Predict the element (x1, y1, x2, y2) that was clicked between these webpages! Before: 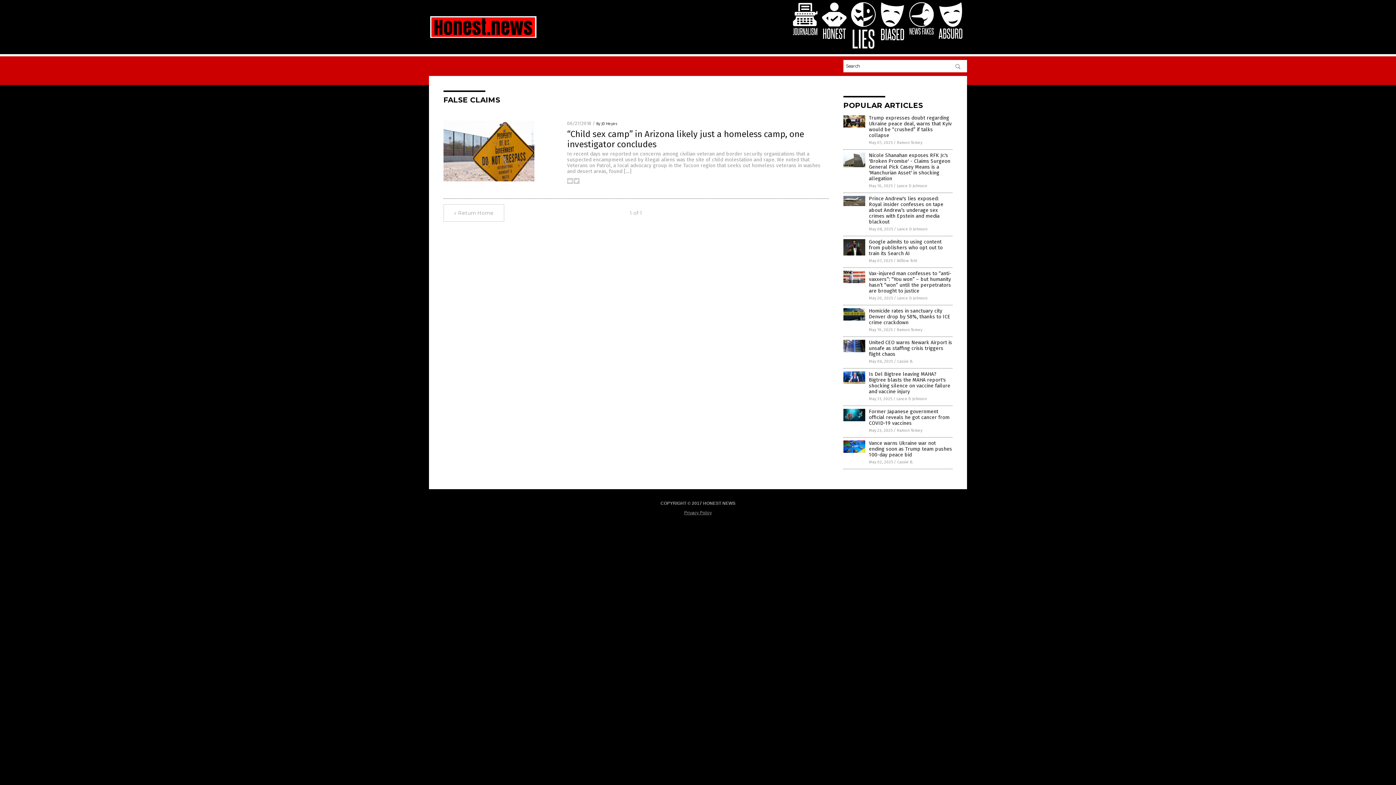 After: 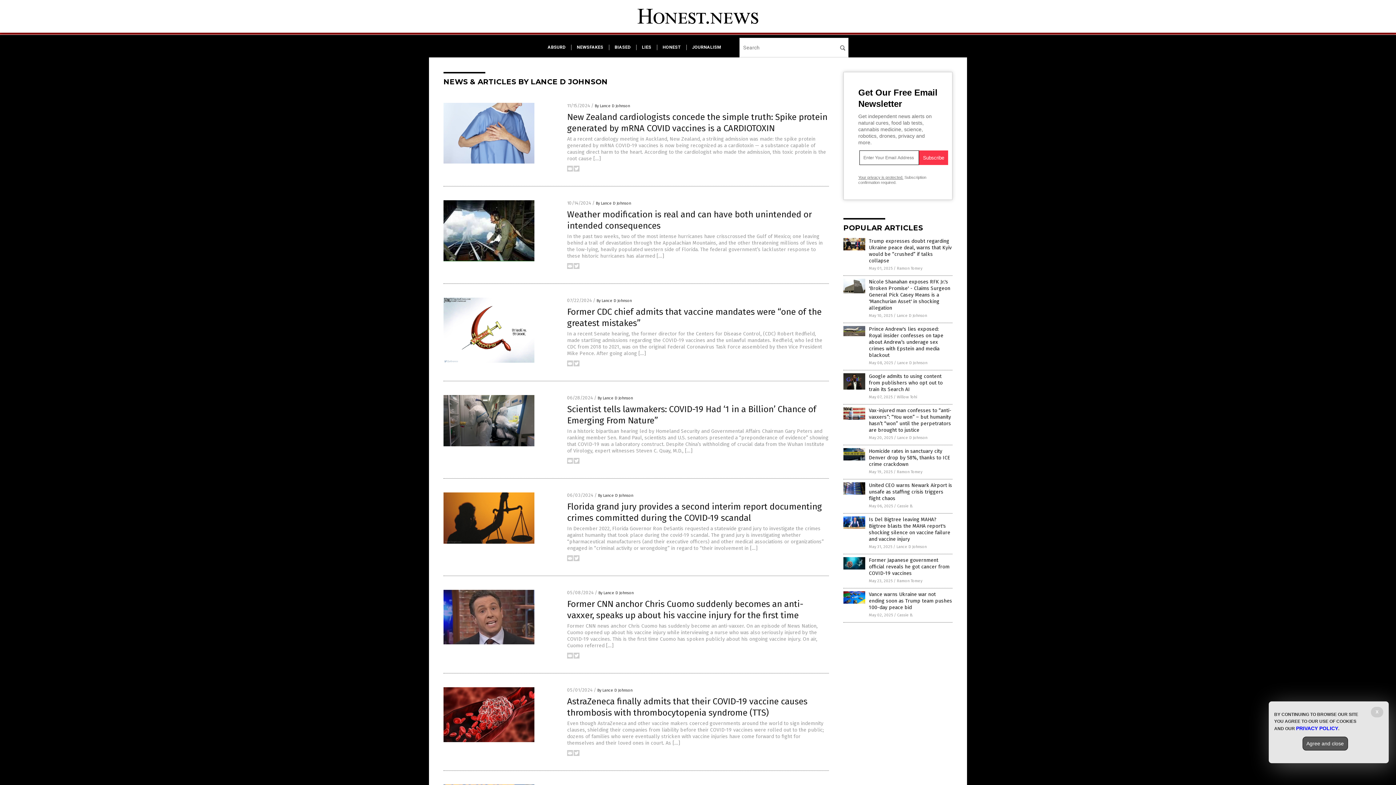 Action: bbox: (896, 396, 926, 401) label: Lance D Johnson